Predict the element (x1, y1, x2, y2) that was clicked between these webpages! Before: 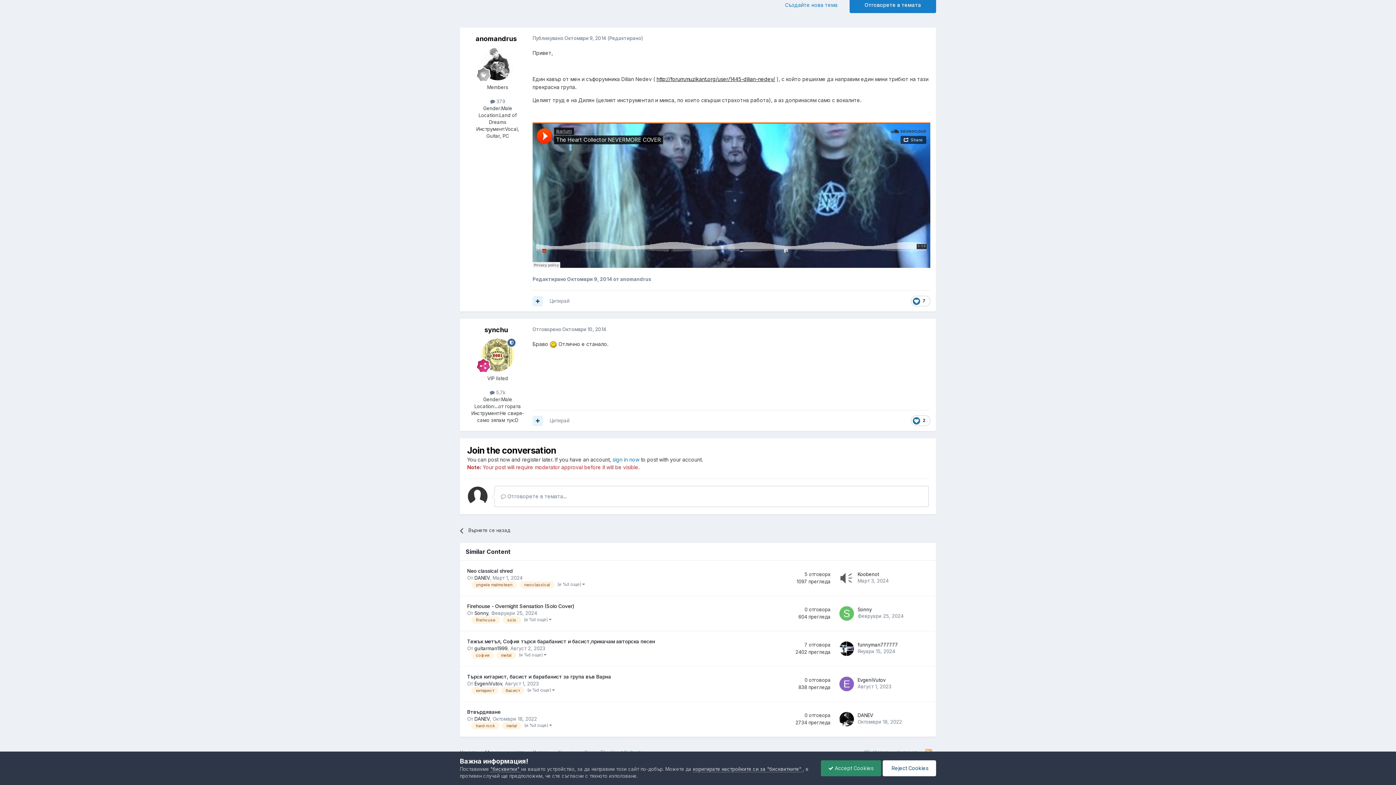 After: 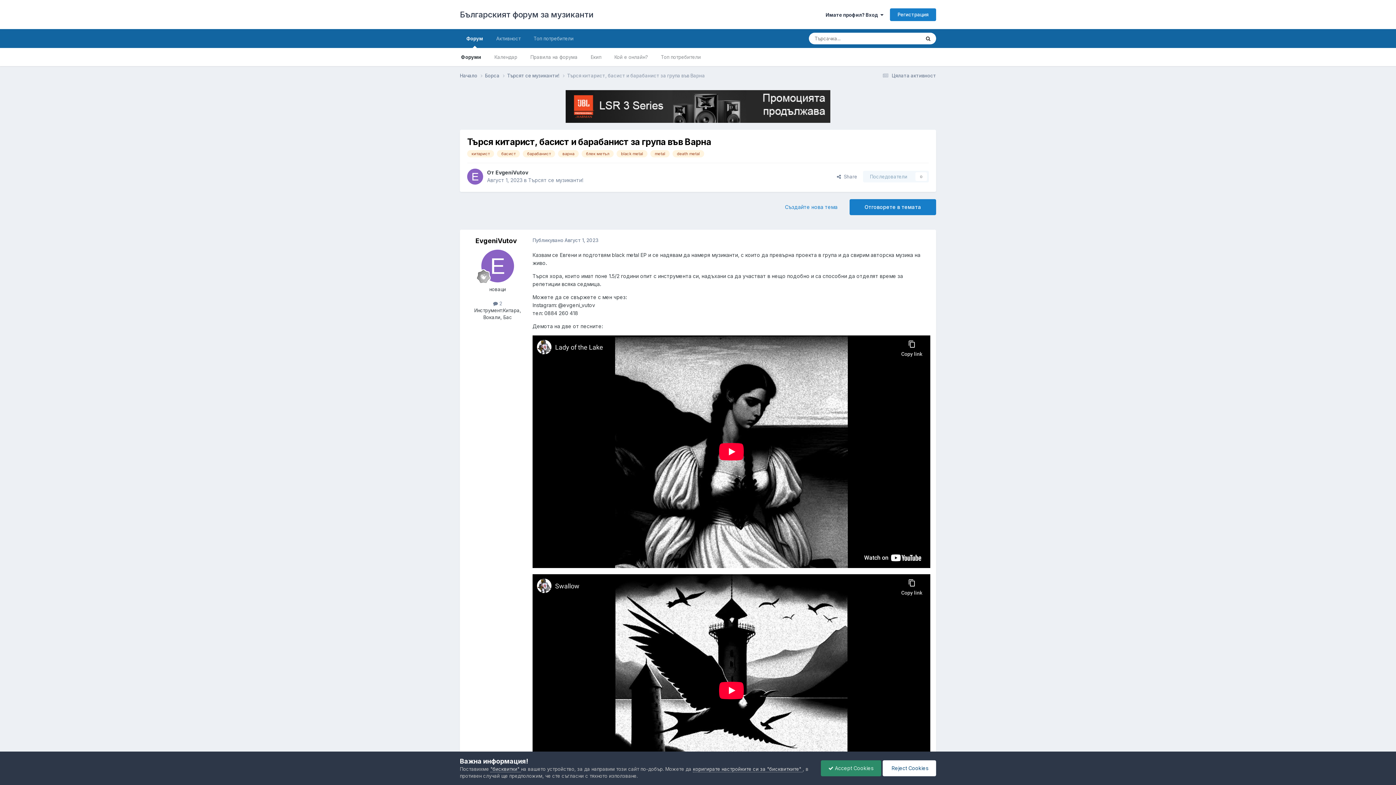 Action: bbox: (857, 684, 891, 689) label: Август 1, 2023